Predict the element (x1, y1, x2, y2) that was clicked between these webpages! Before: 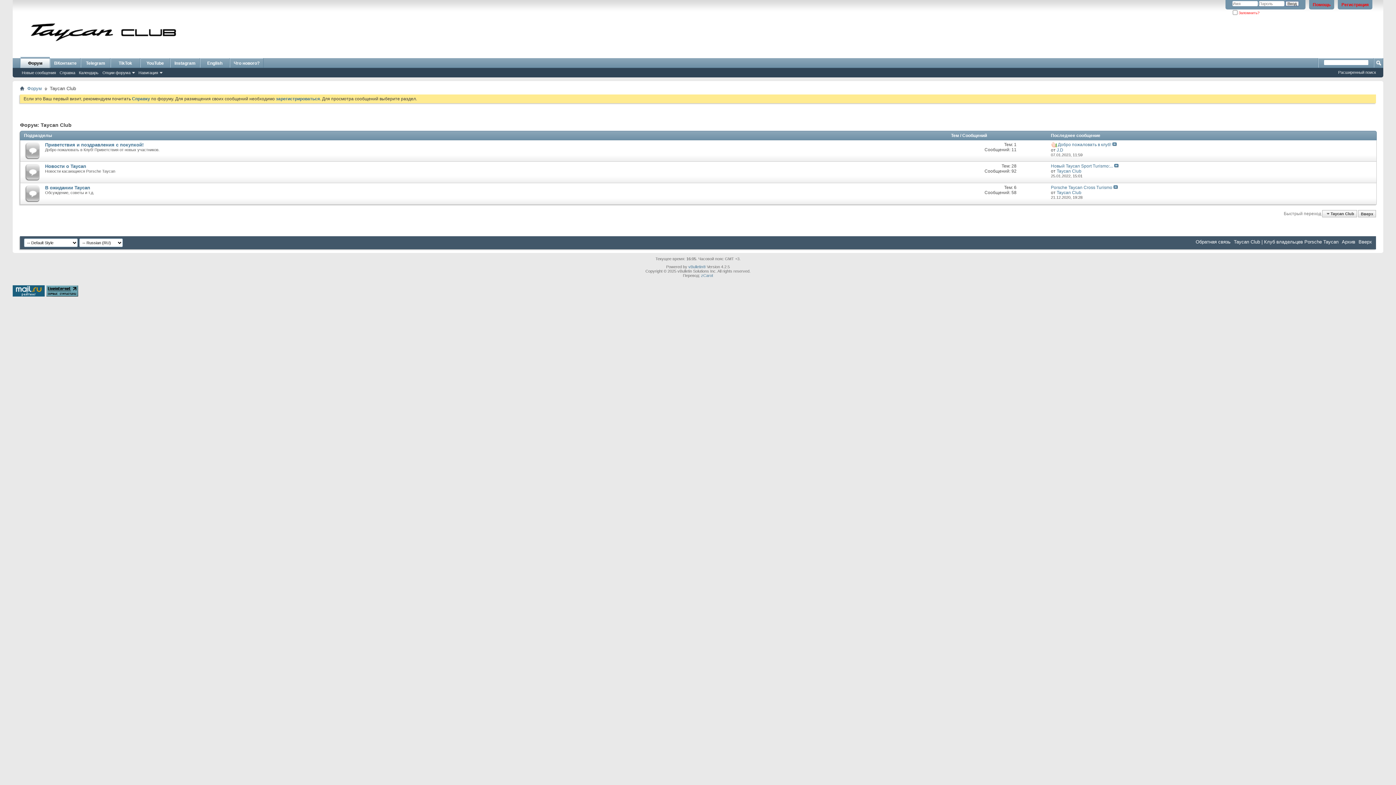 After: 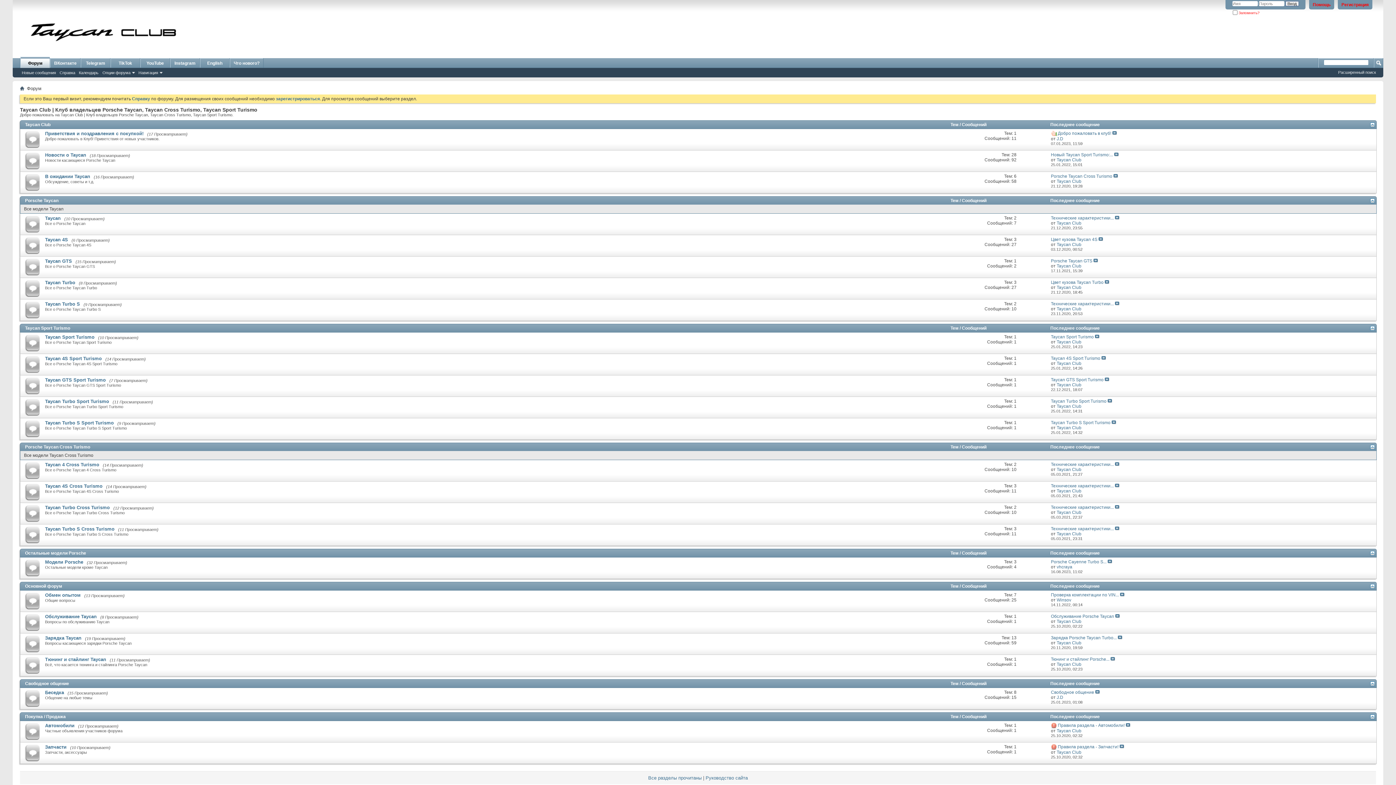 Action: bbox: (20, 86, 24, 91)